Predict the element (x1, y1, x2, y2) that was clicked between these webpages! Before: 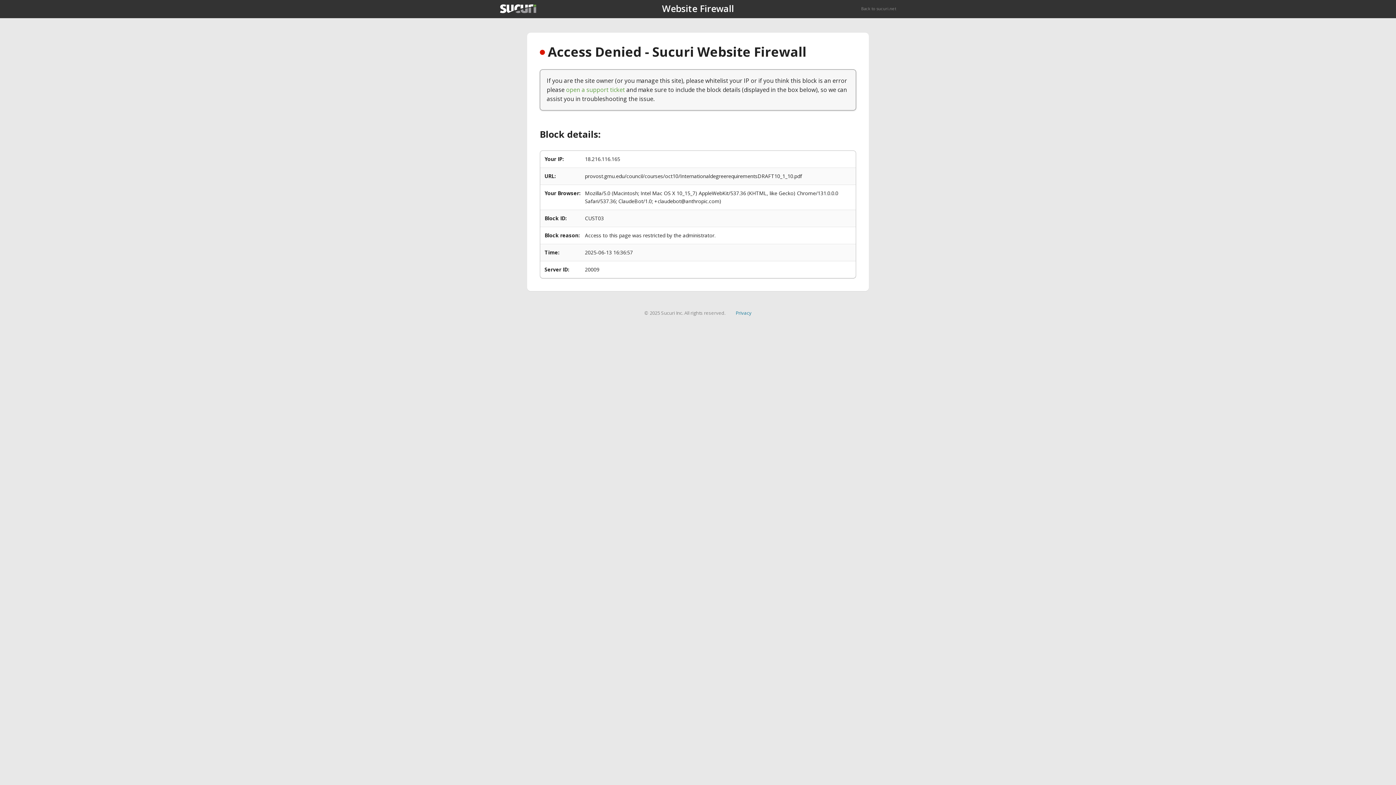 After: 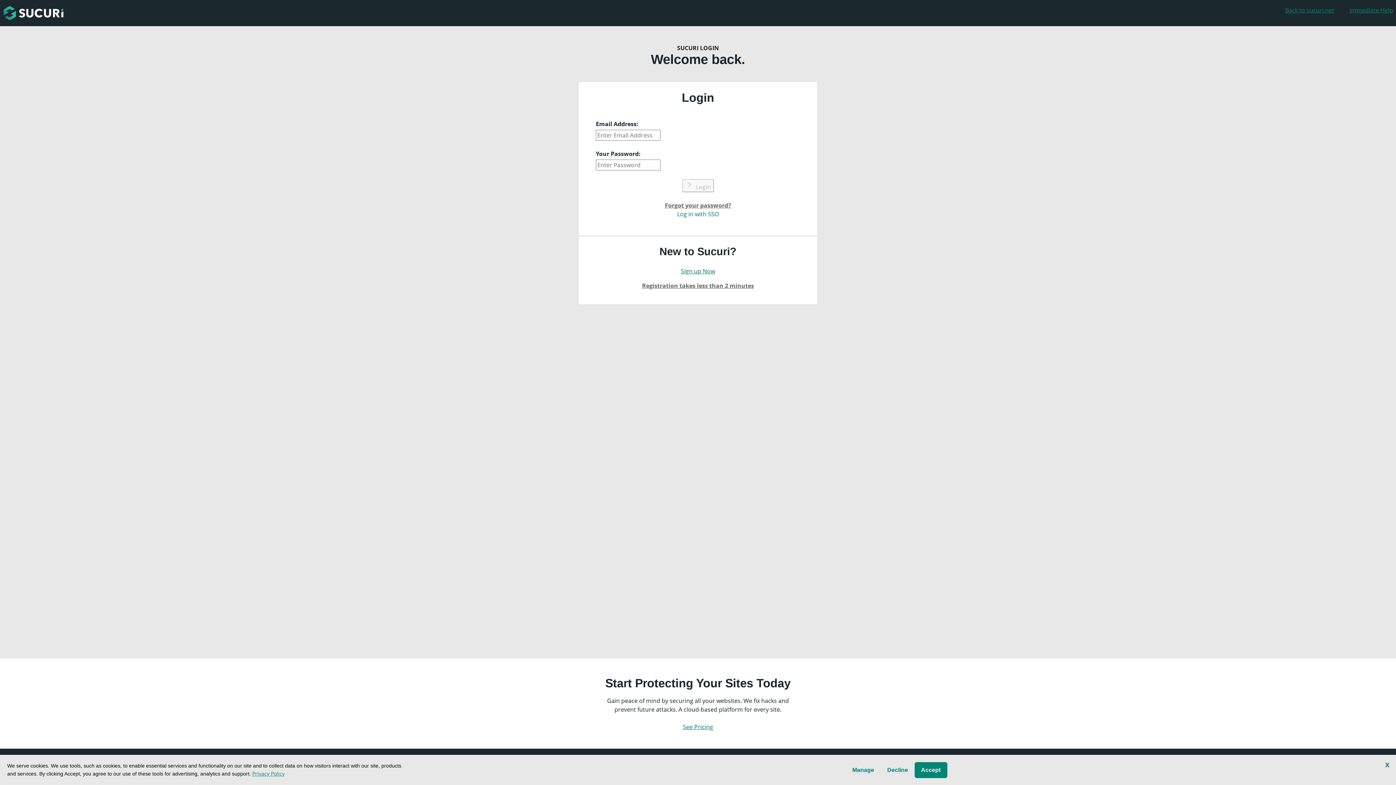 Action: bbox: (566, 85, 625, 93) label: open a support ticket